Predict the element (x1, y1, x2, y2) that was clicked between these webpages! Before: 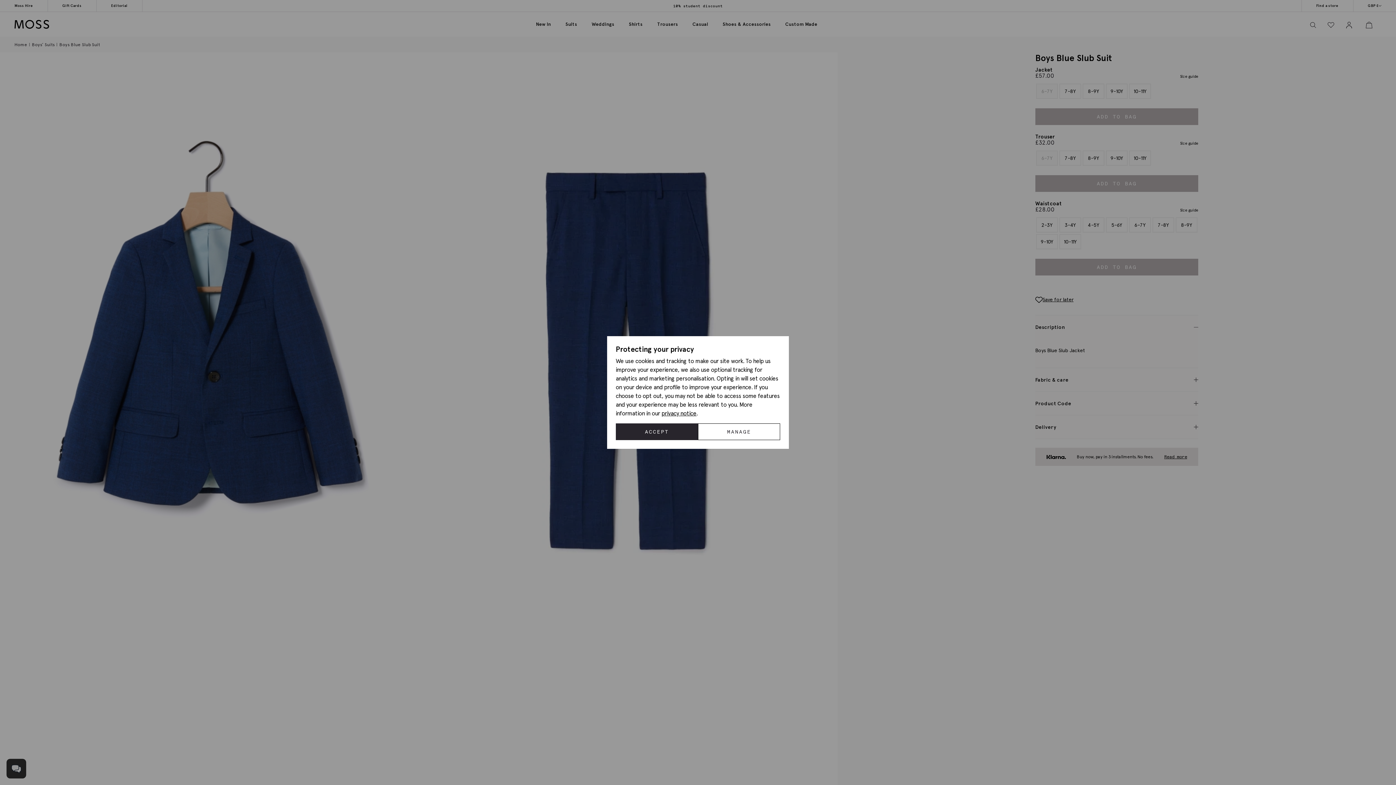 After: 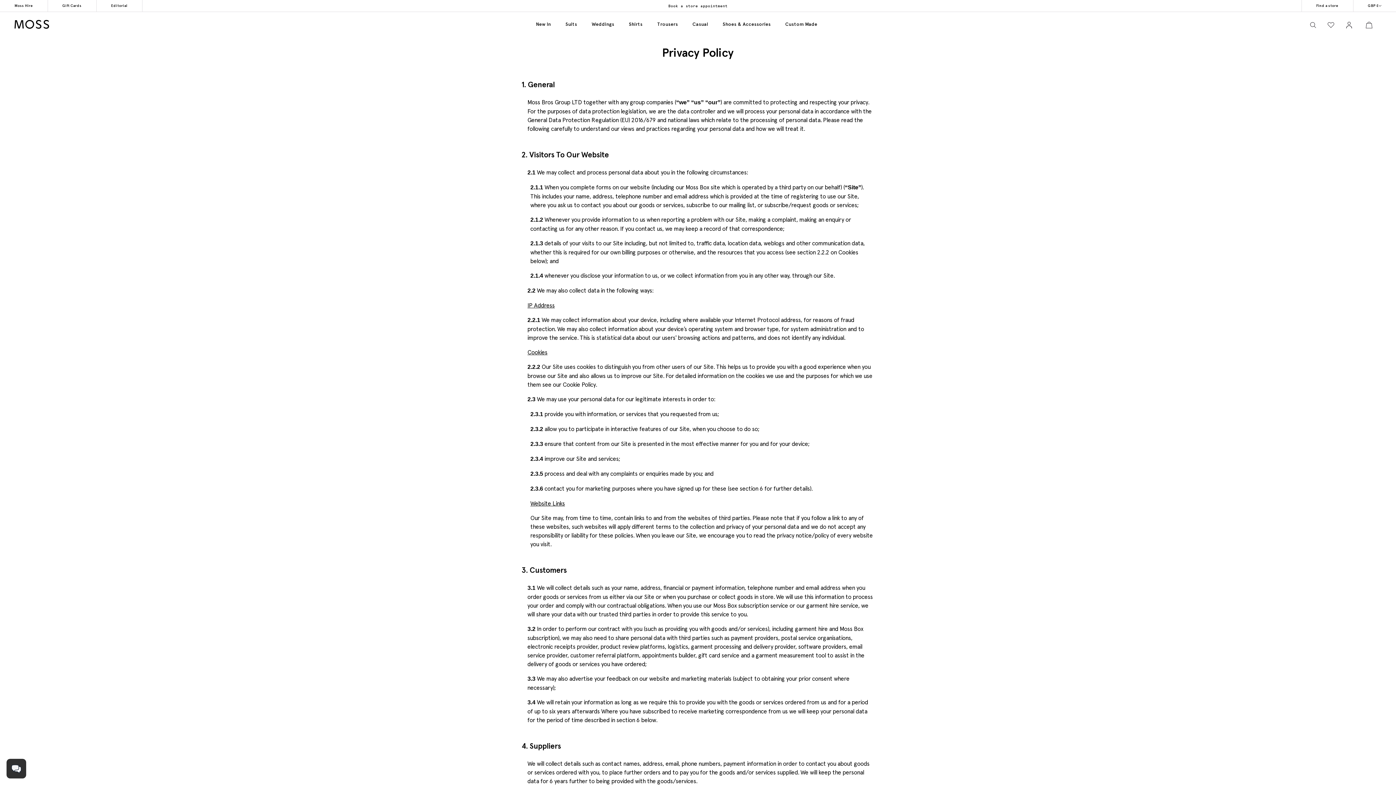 Action: label: privacy notice bbox: (661, 409, 696, 417)